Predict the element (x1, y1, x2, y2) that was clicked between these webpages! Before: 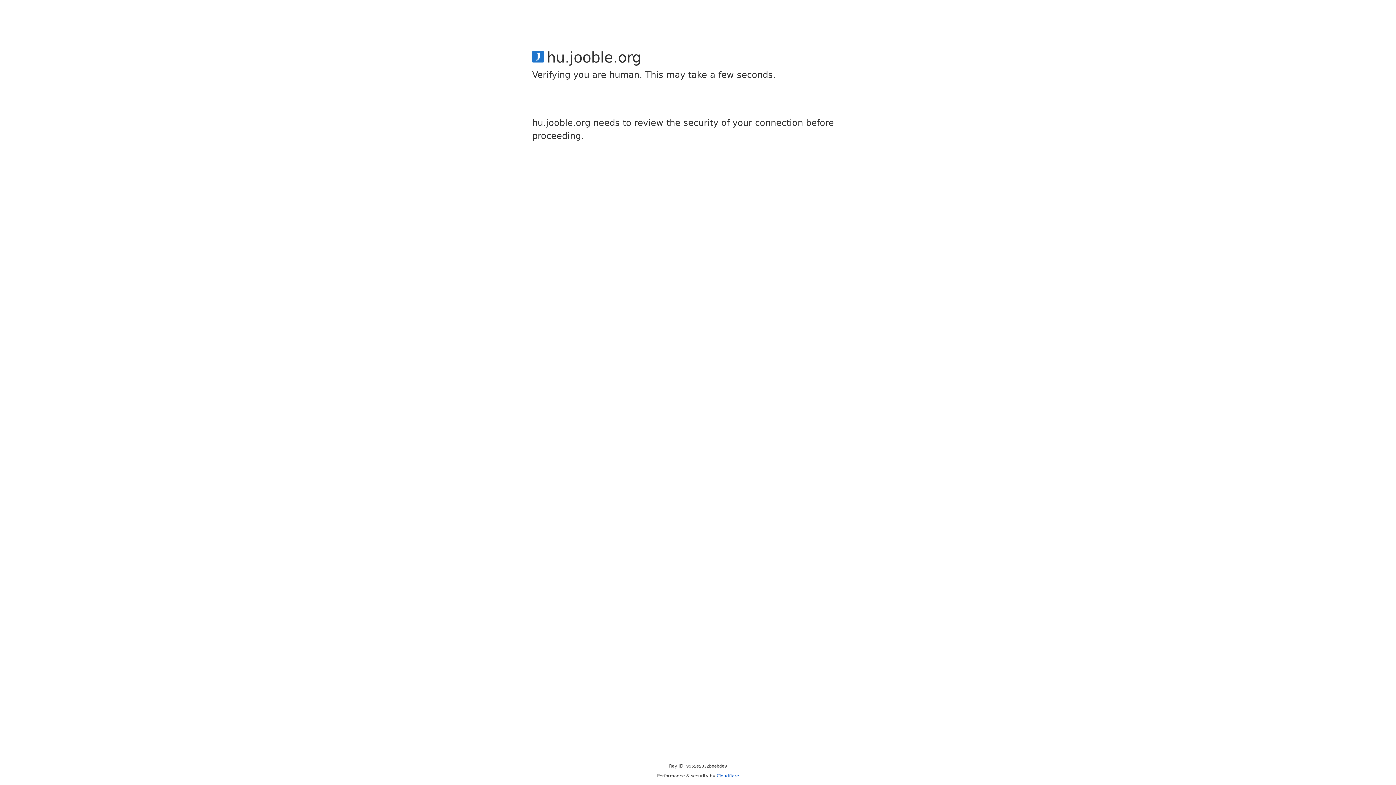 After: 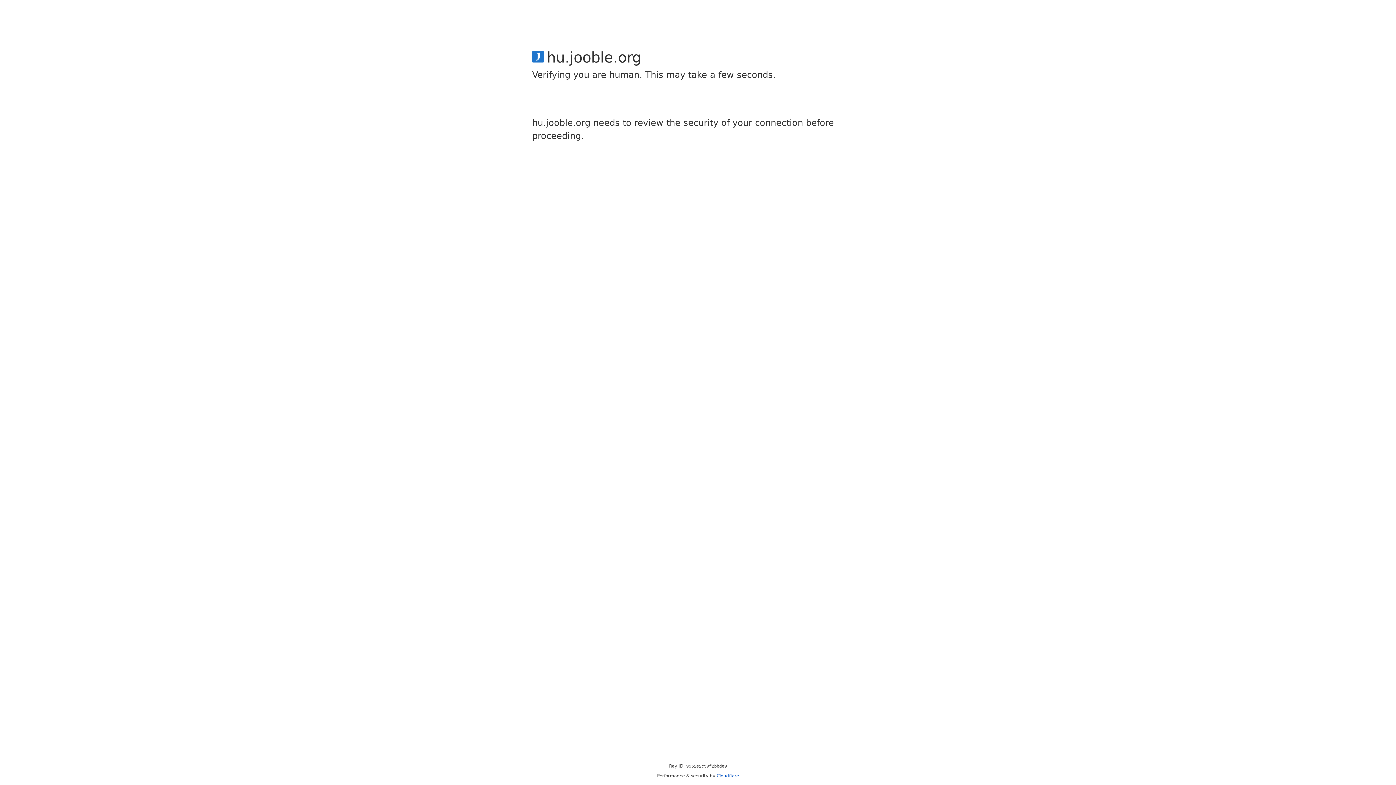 Action: bbox: (716, 773, 739, 778) label: Cloudflare